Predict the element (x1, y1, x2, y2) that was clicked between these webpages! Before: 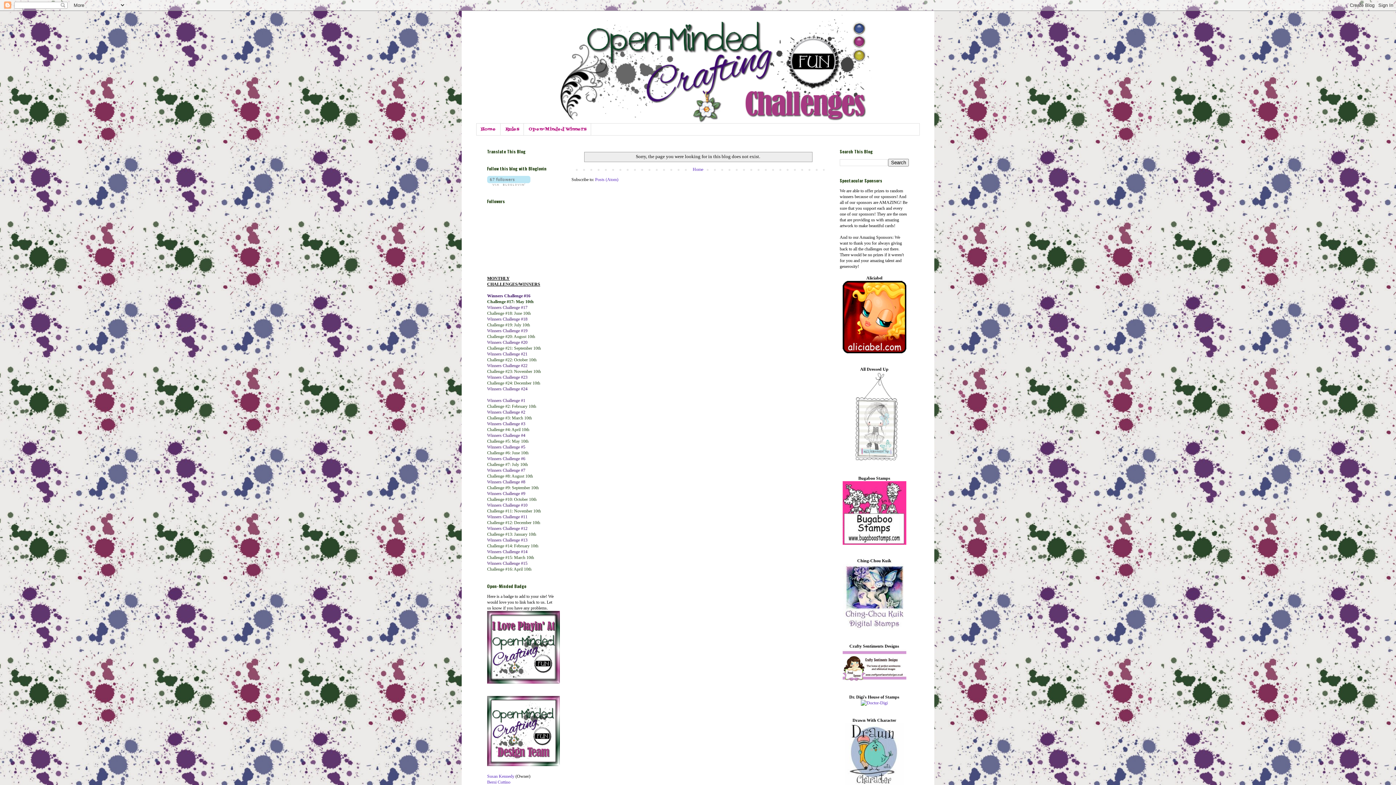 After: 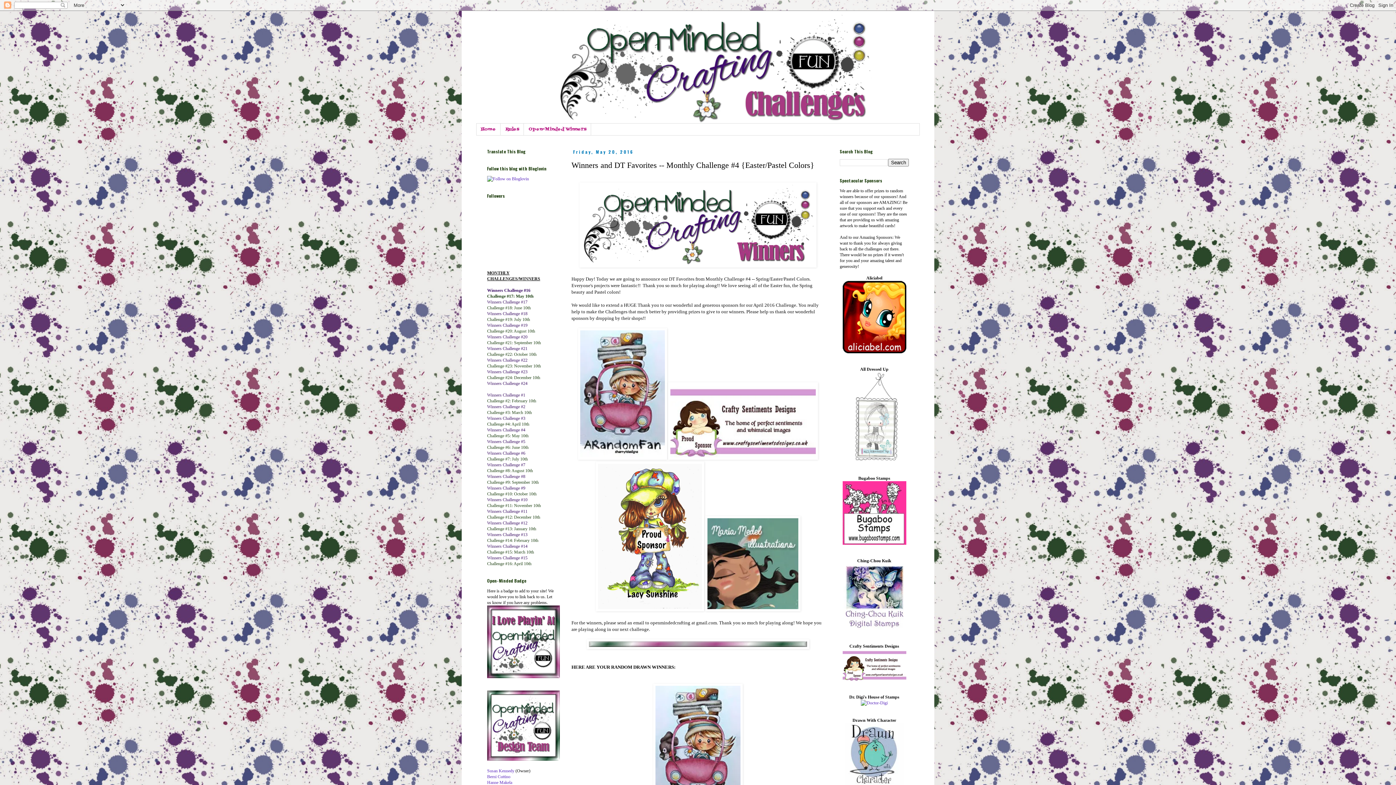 Action: label: Winners Challenge #4 bbox: (487, 433, 525, 438)